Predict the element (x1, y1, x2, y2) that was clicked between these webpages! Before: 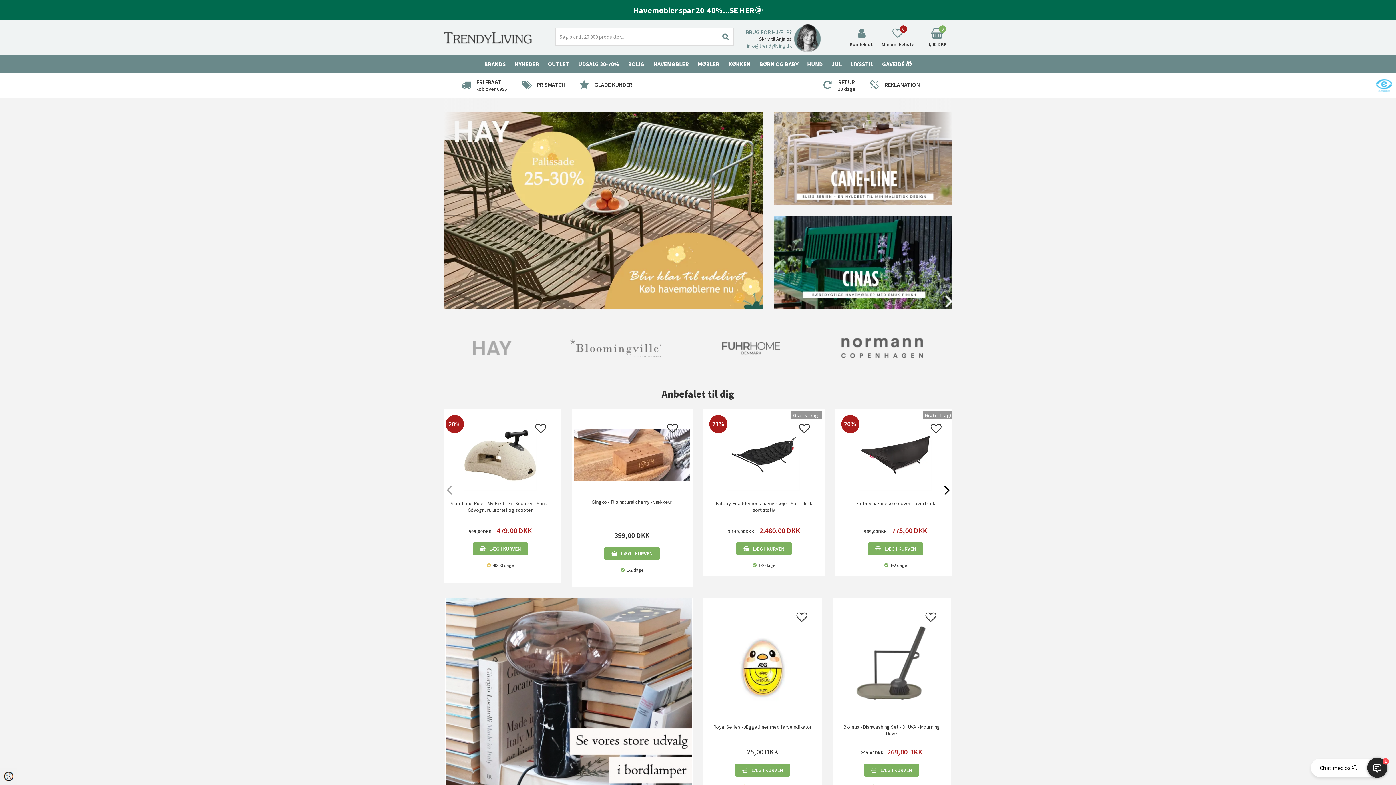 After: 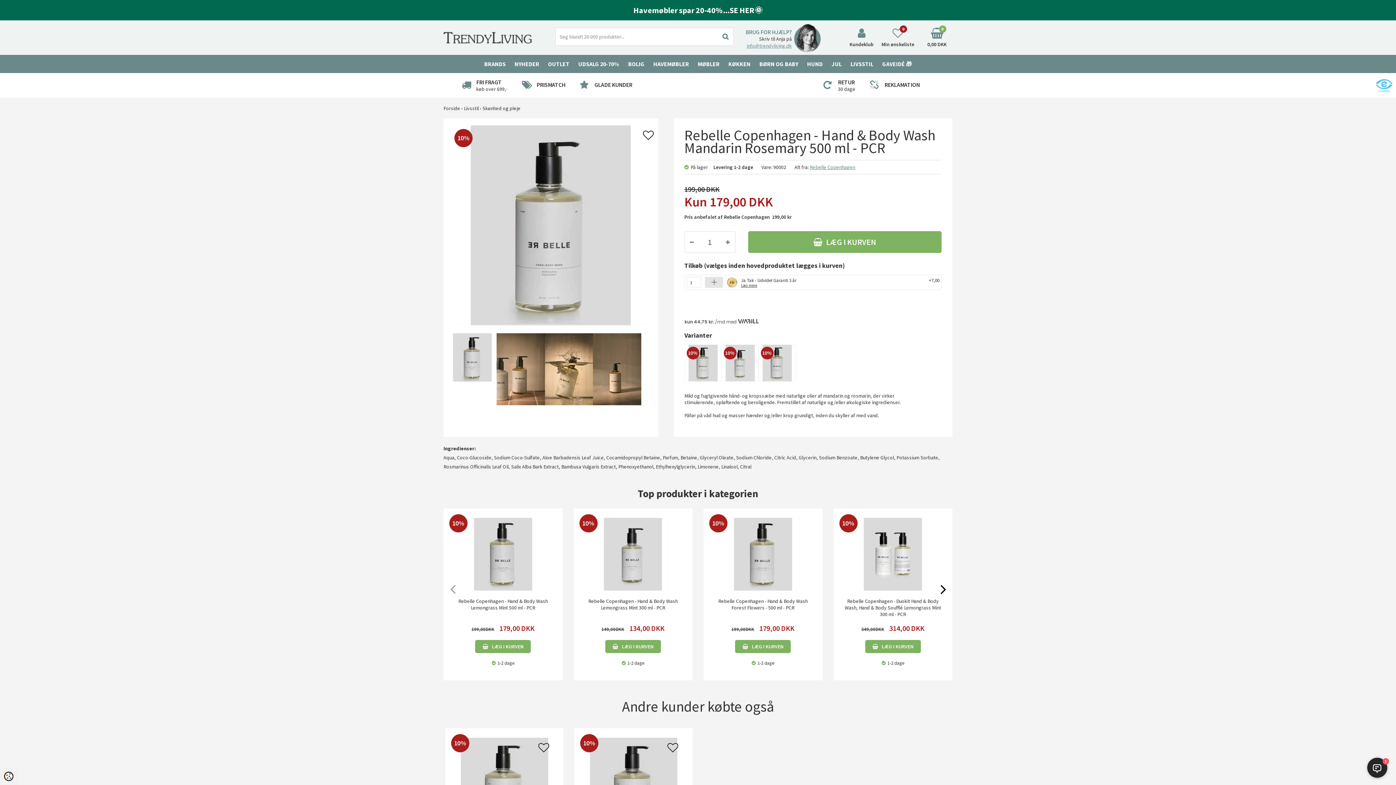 Action: bbox: (718, 729, 807, 742) label: Rebelle Copenhagen - Hand & Body Wash Mandarin Rosemary 500 ml - PCR